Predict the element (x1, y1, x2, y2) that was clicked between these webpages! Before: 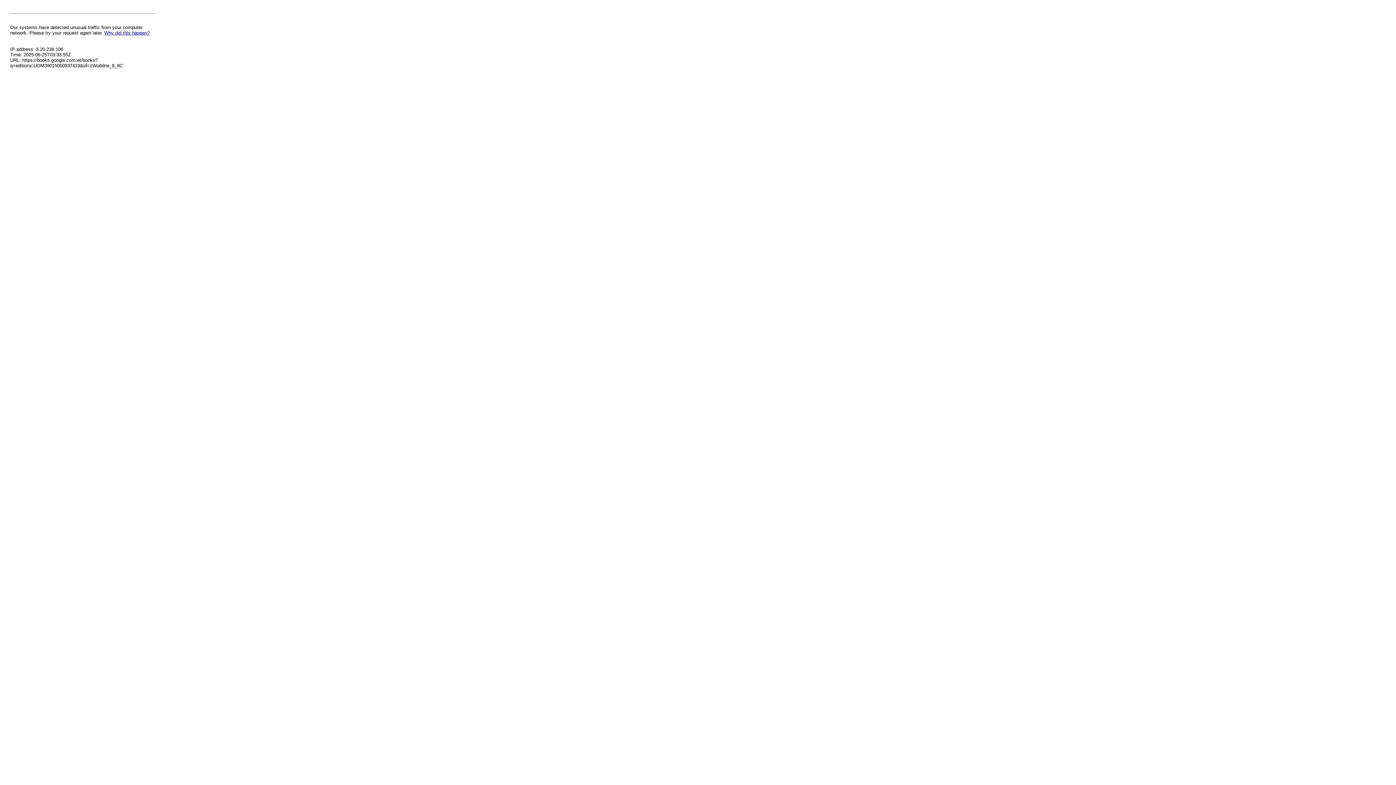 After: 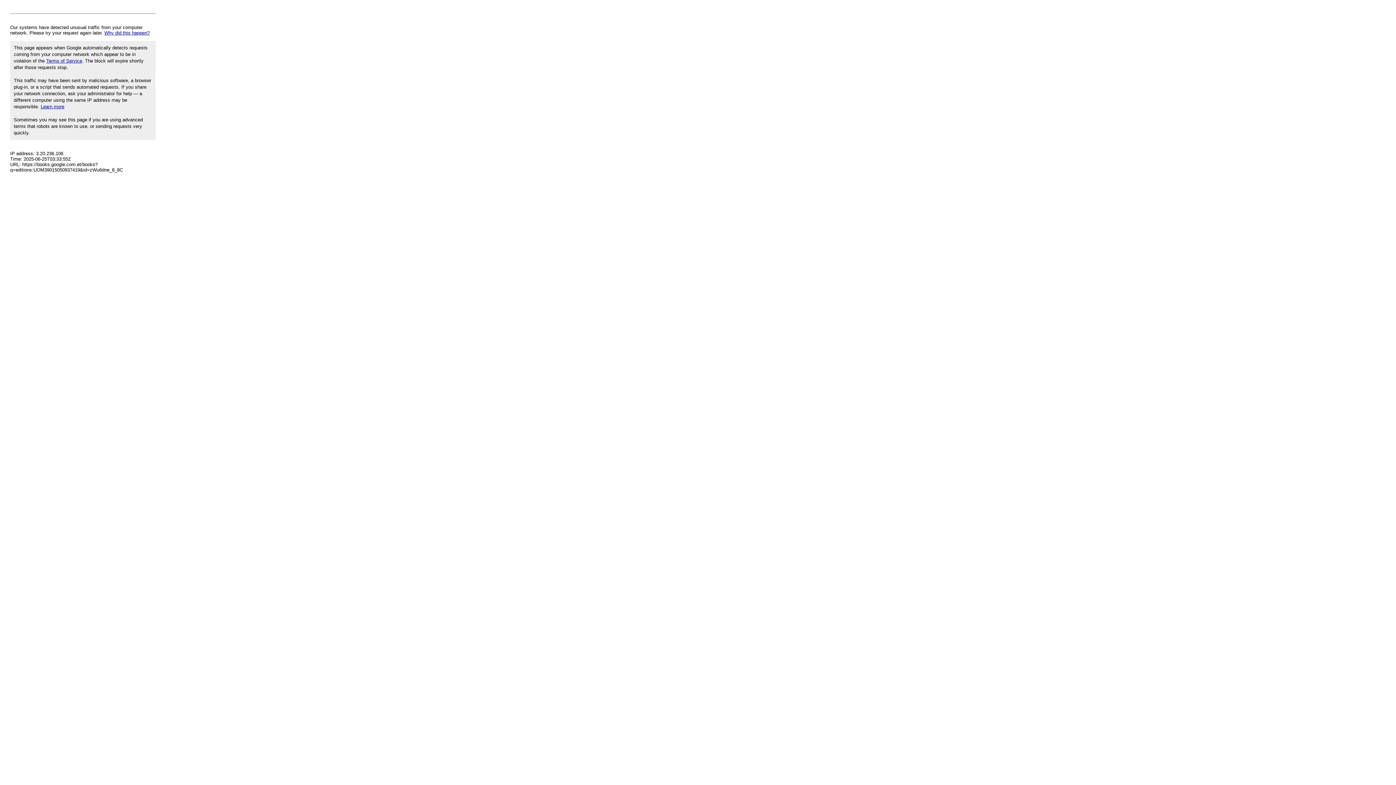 Action: bbox: (104, 30, 149, 35) label: Why did this happen?